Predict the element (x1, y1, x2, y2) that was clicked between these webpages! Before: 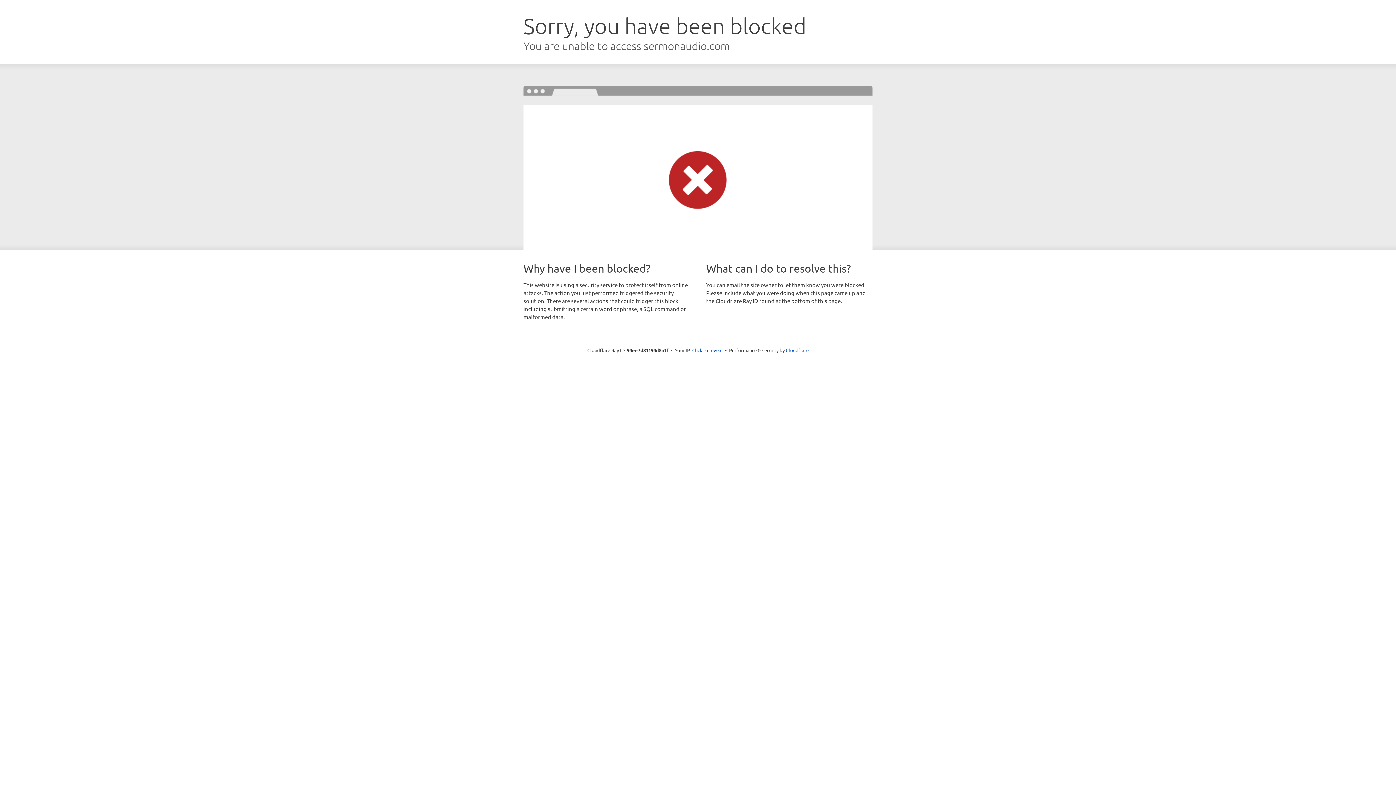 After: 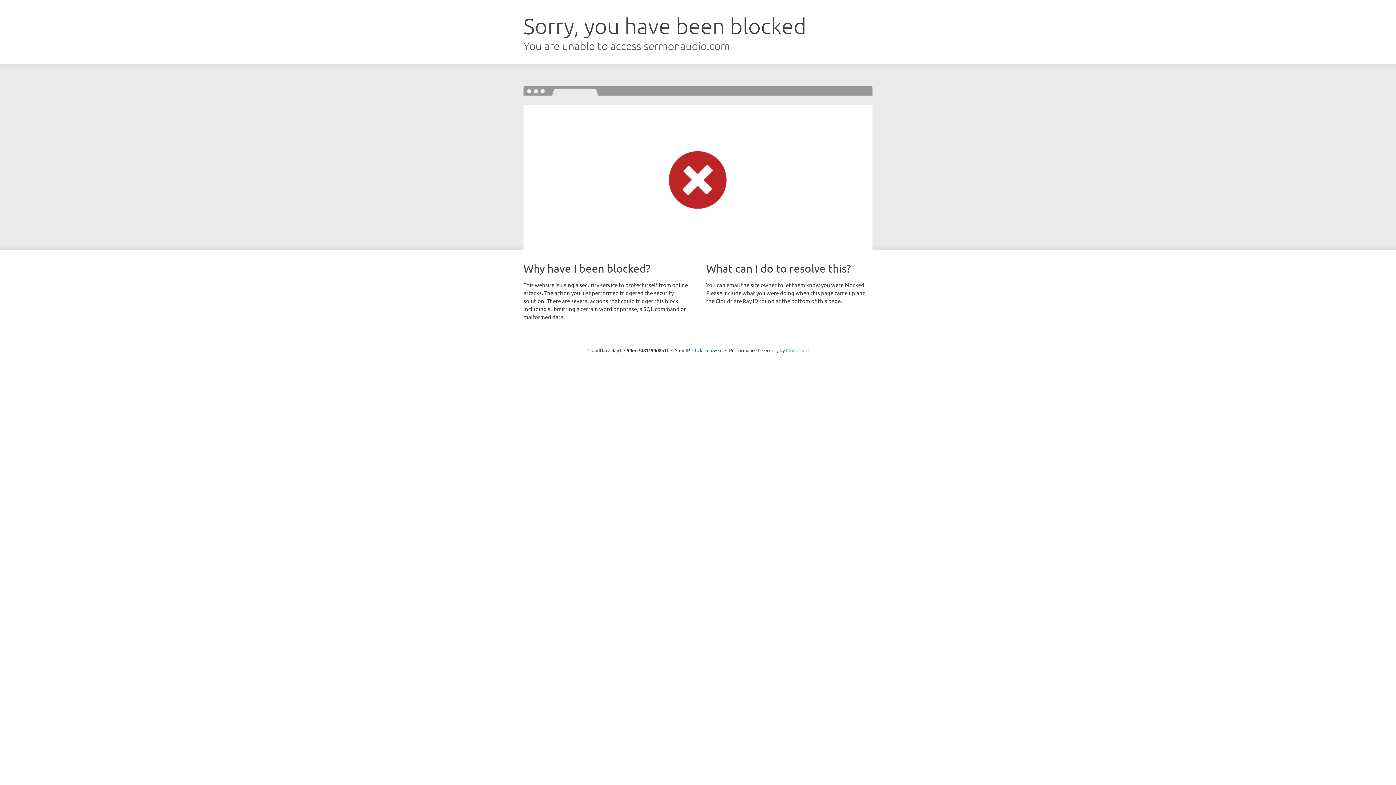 Action: label: Cloudflare bbox: (786, 347, 808, 353)